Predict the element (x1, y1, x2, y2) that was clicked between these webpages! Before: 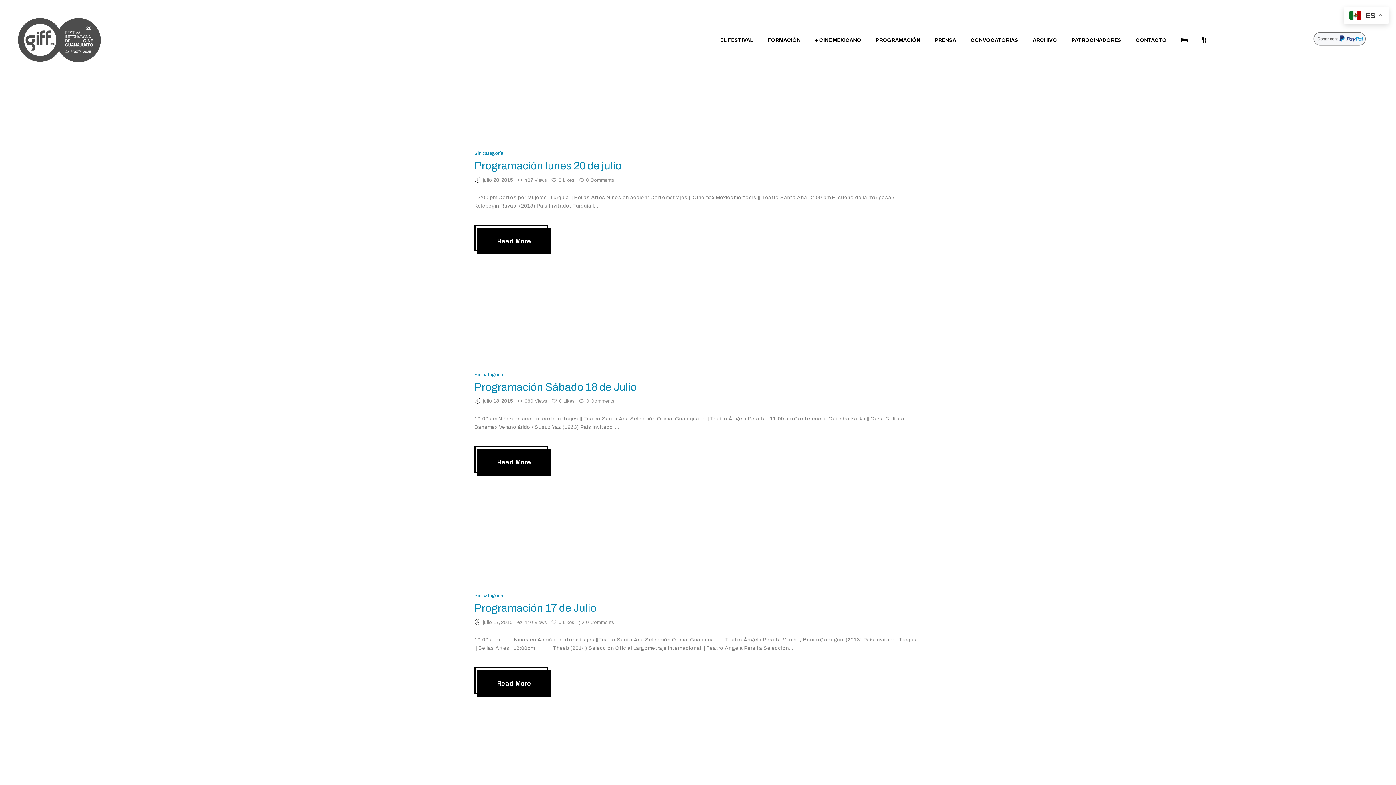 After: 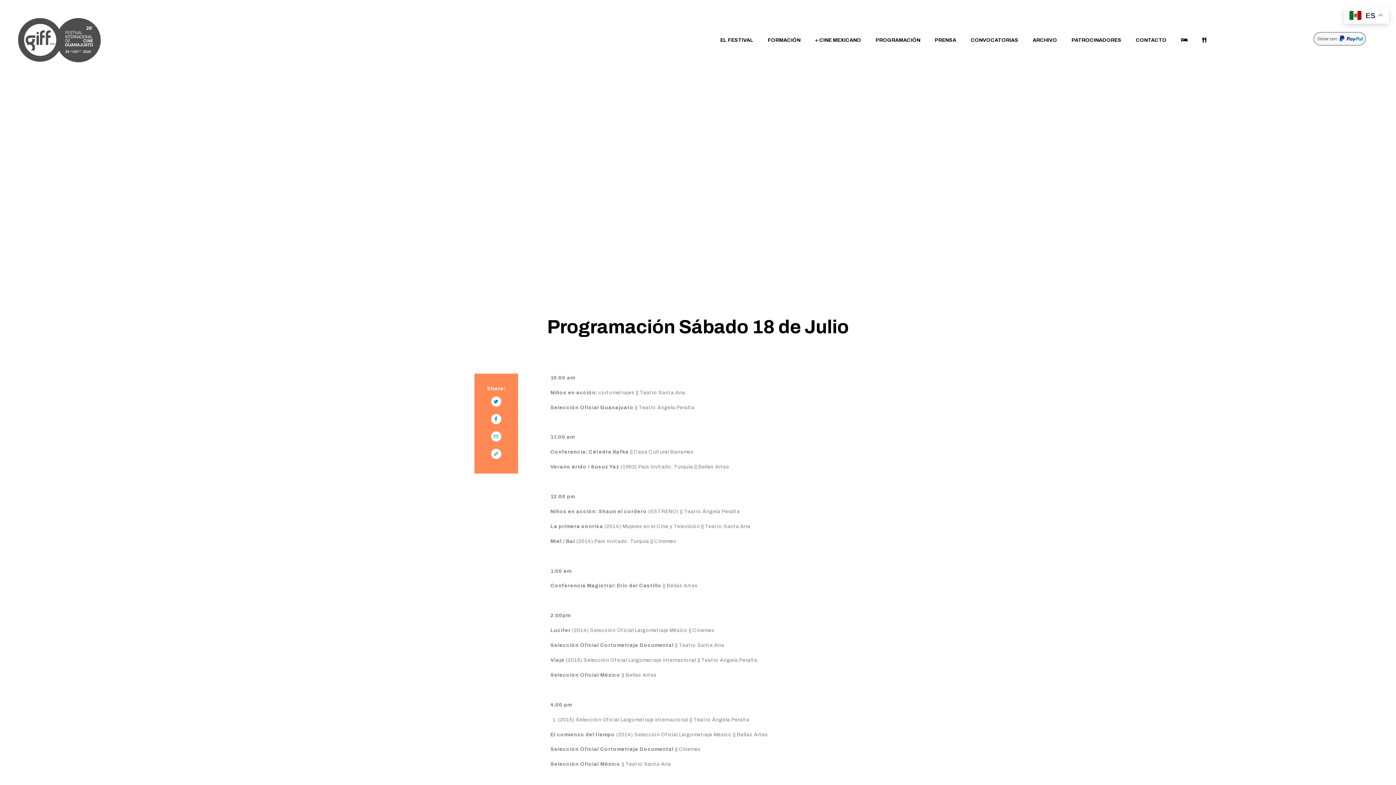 Action: label: 0Comments bbox: (579, 399, 614, 404)